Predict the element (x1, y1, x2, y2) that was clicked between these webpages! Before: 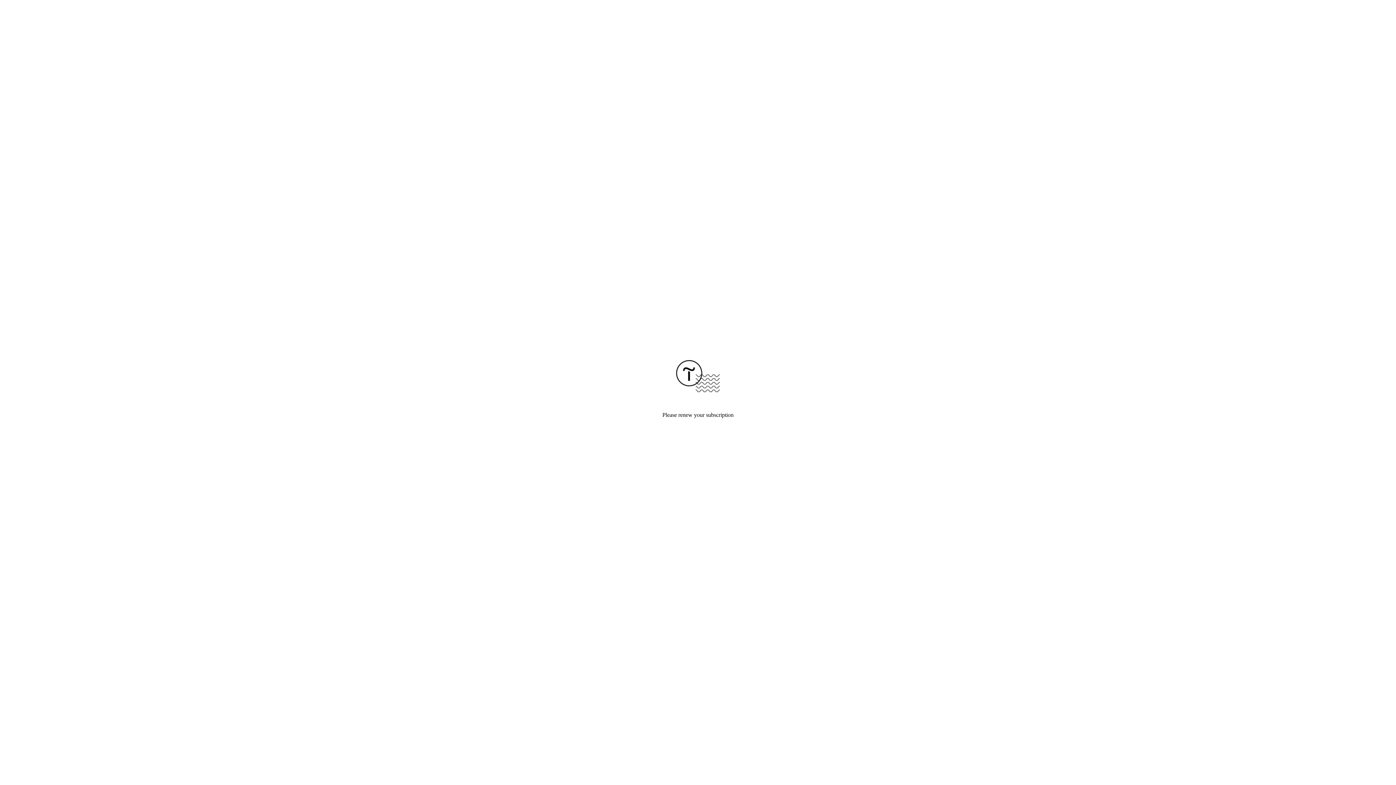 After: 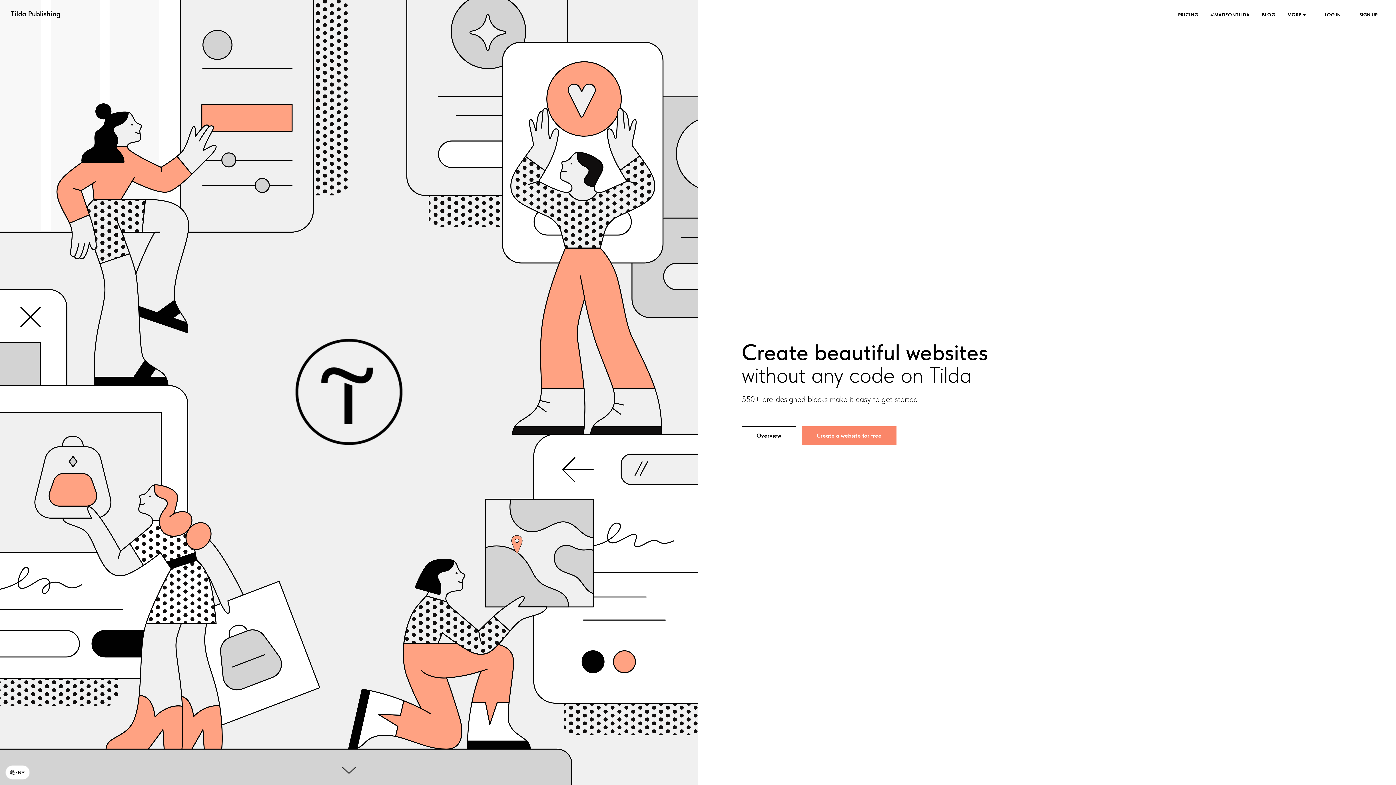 Action: bbox: (676, 387, 720, 393)